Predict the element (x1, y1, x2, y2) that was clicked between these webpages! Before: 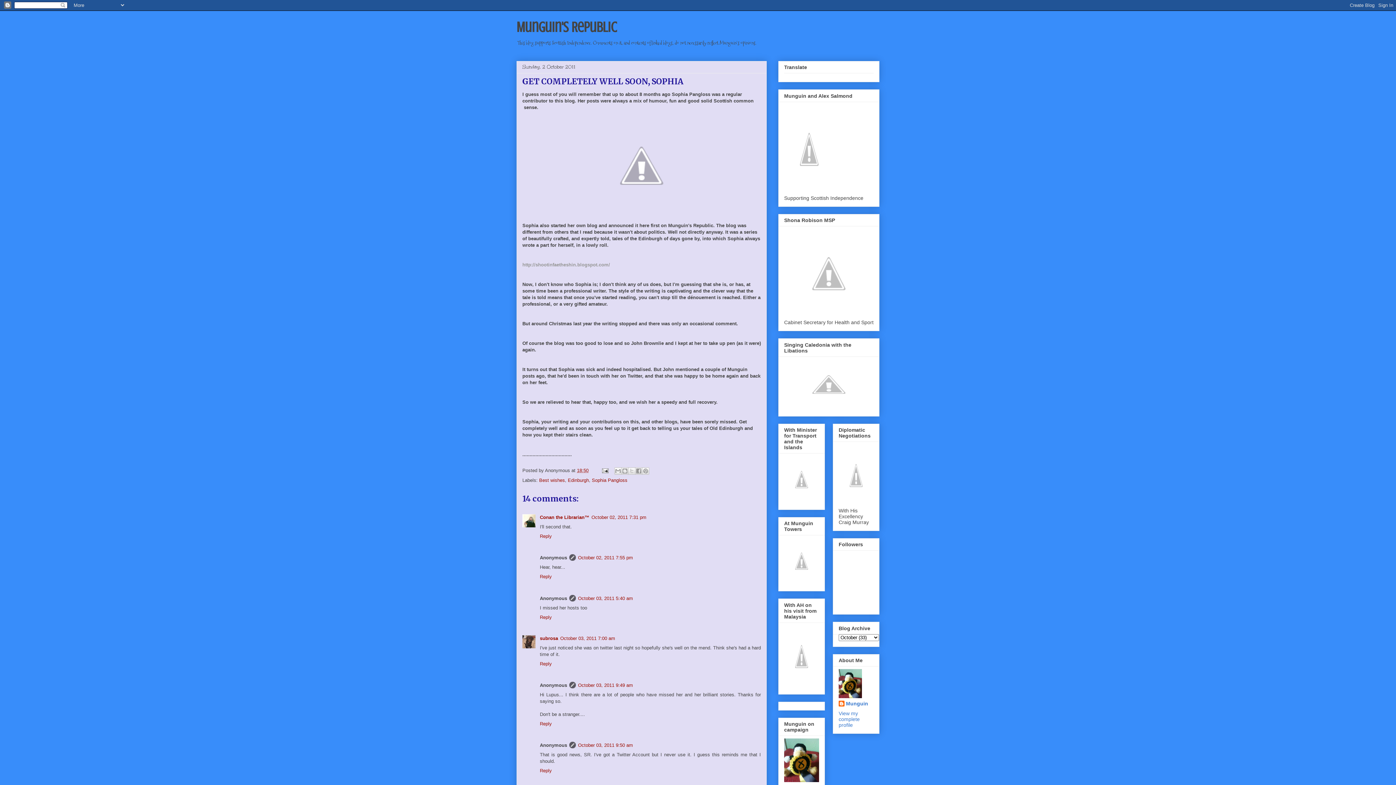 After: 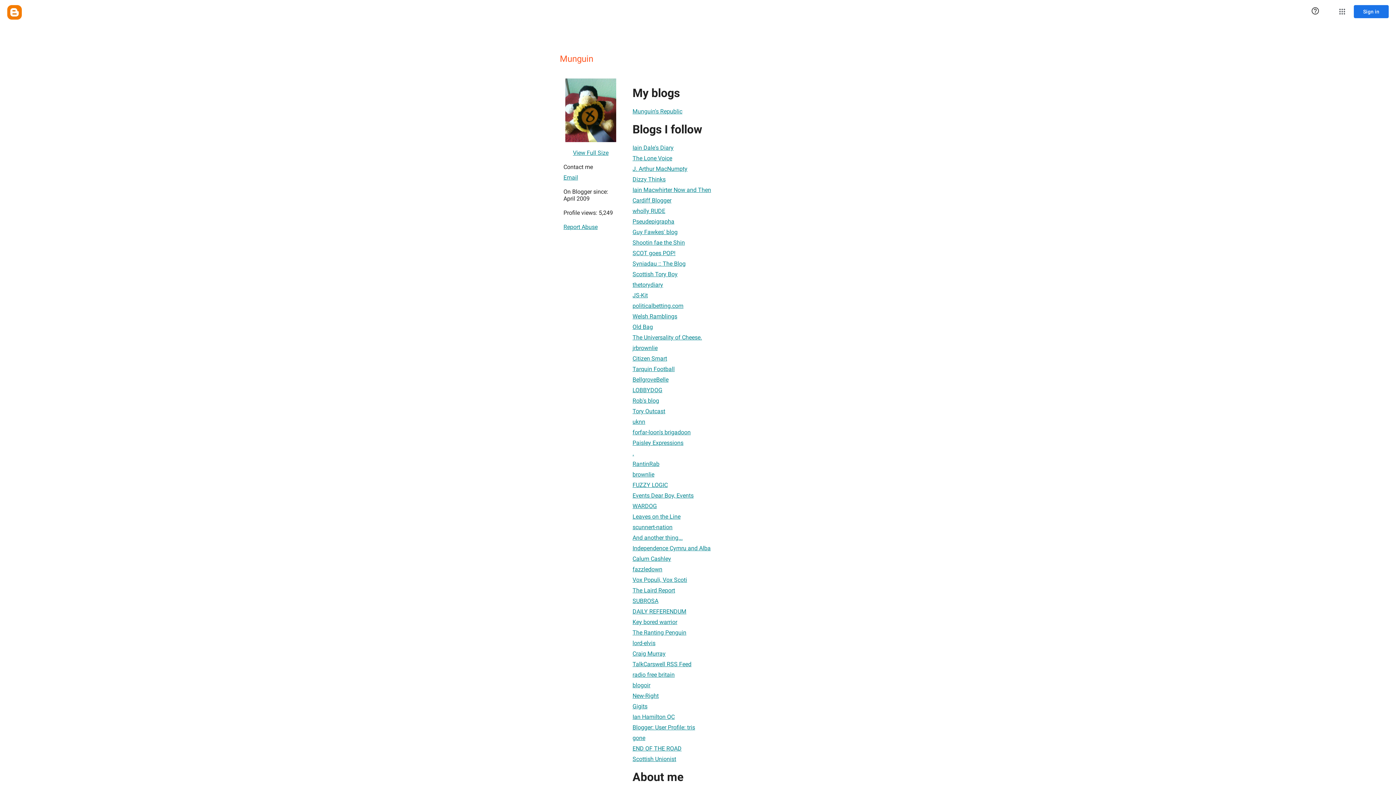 Action: label: View my complete profile bbox: (838, 710, 860, 728)